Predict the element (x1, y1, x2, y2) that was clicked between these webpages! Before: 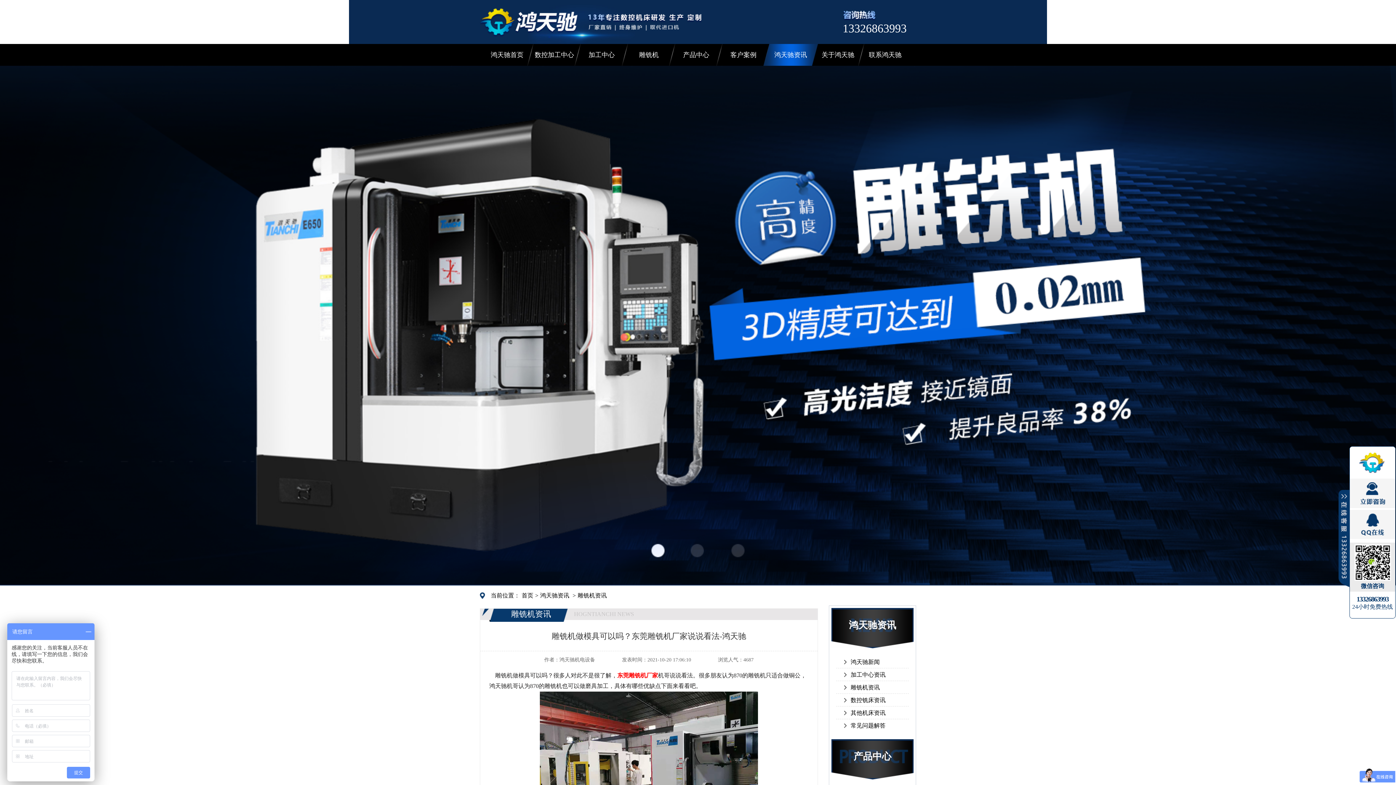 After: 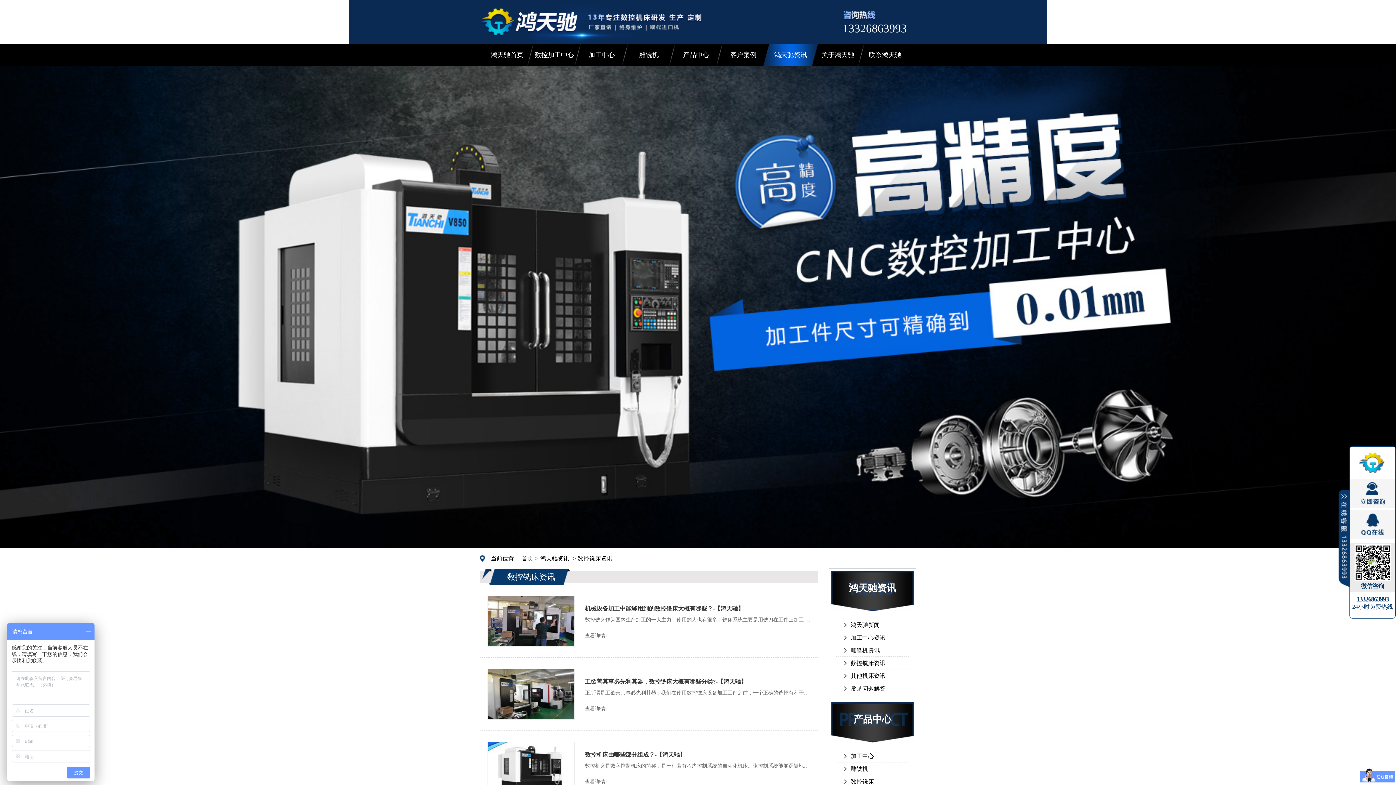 Action: label: 数控铣床资讯 bbox: (844, 694, 901, 706)